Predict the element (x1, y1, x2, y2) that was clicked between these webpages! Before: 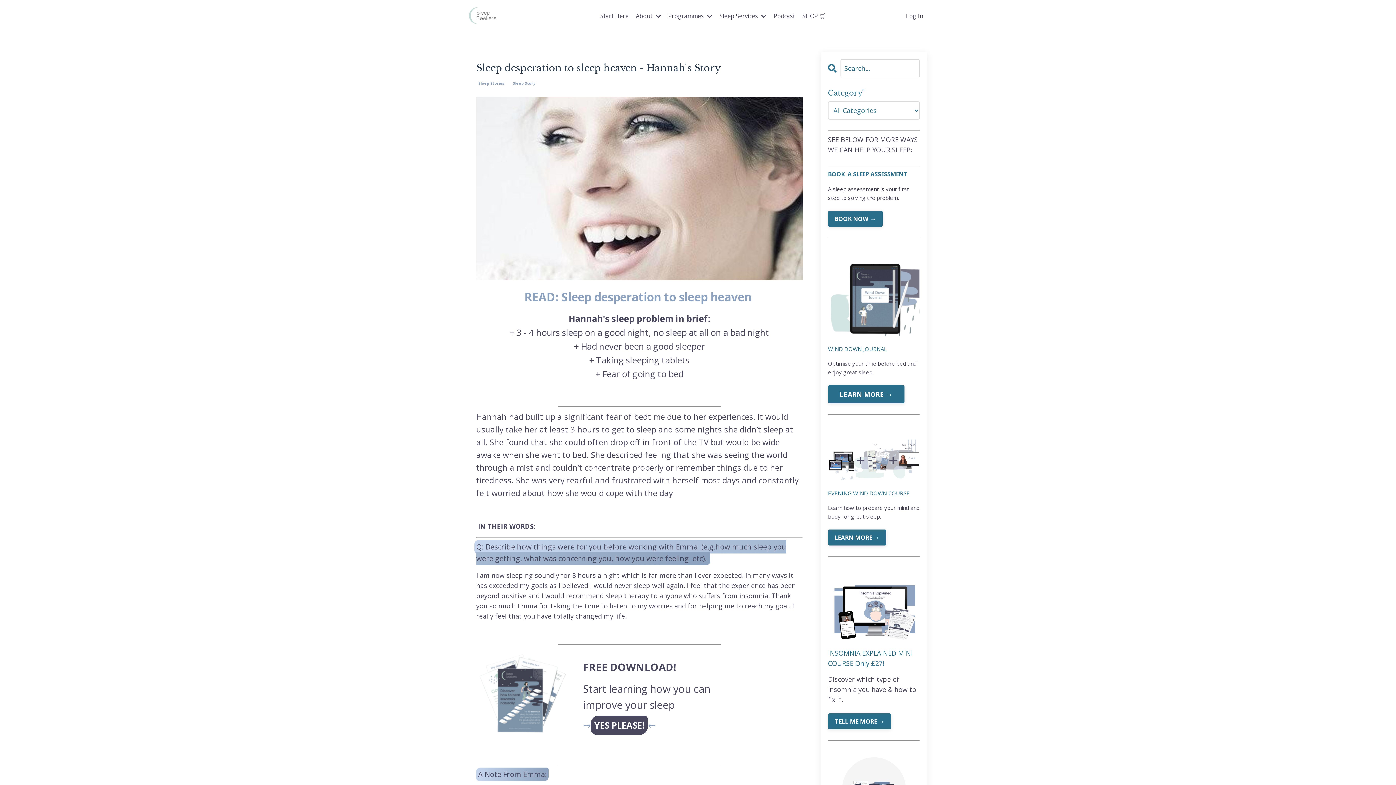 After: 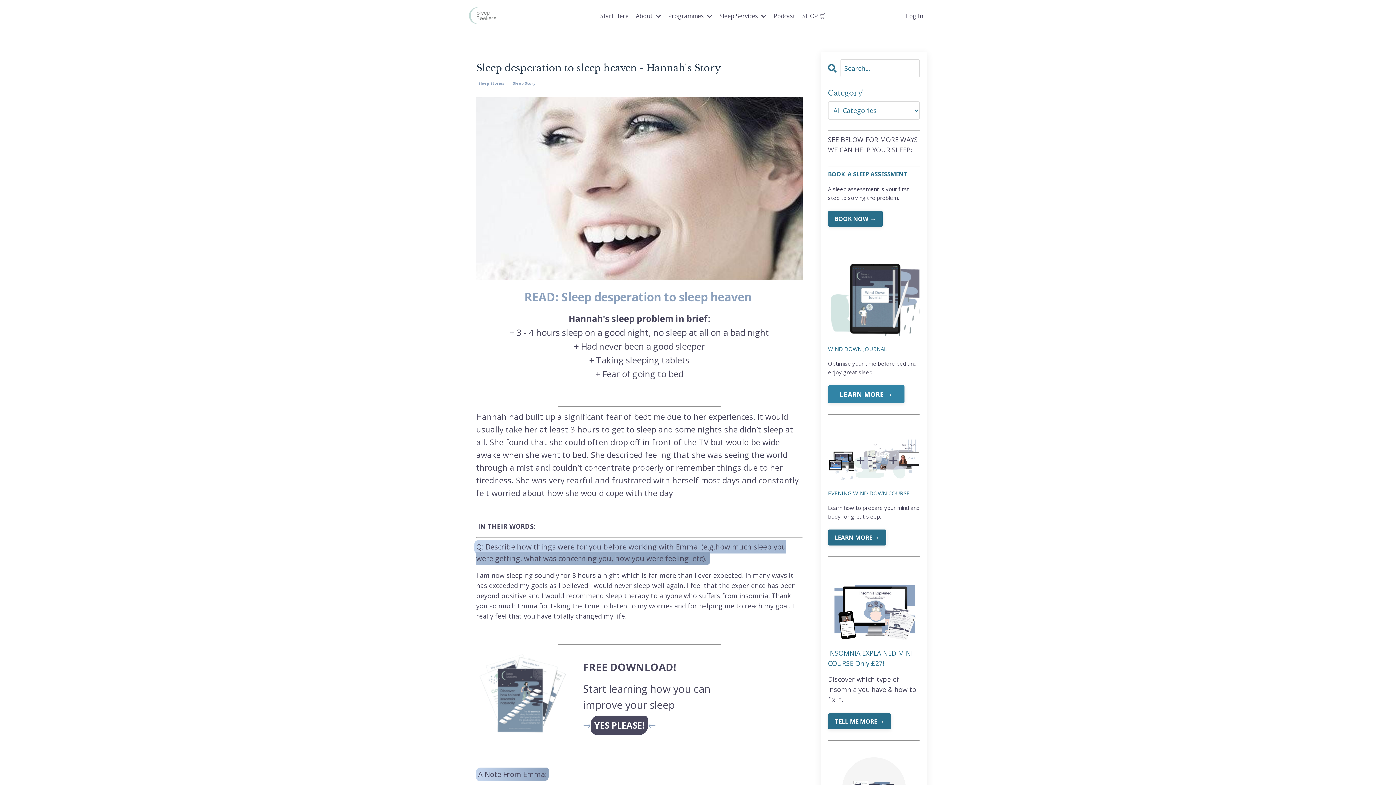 Action: bbox: (828, 385, 904, 403) label: LEARN MORE →